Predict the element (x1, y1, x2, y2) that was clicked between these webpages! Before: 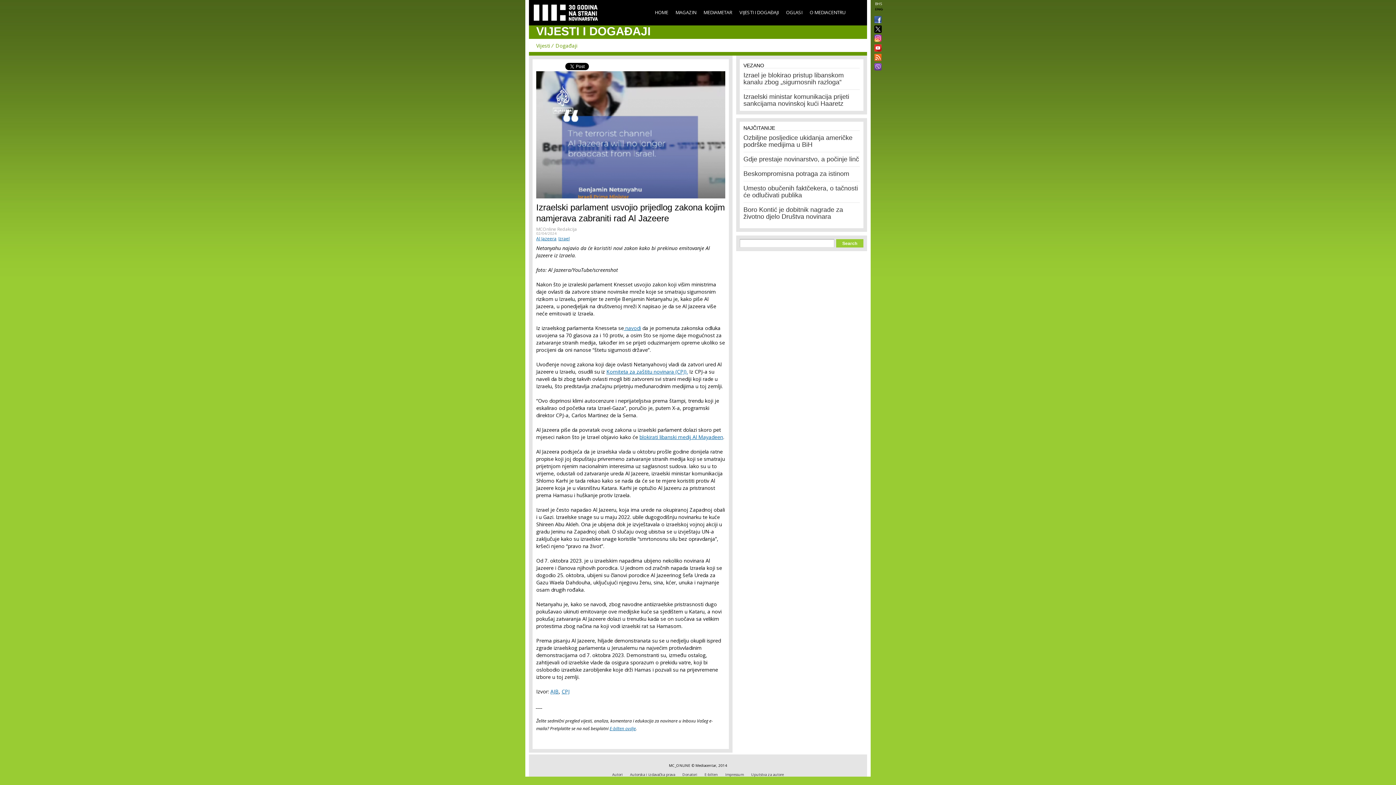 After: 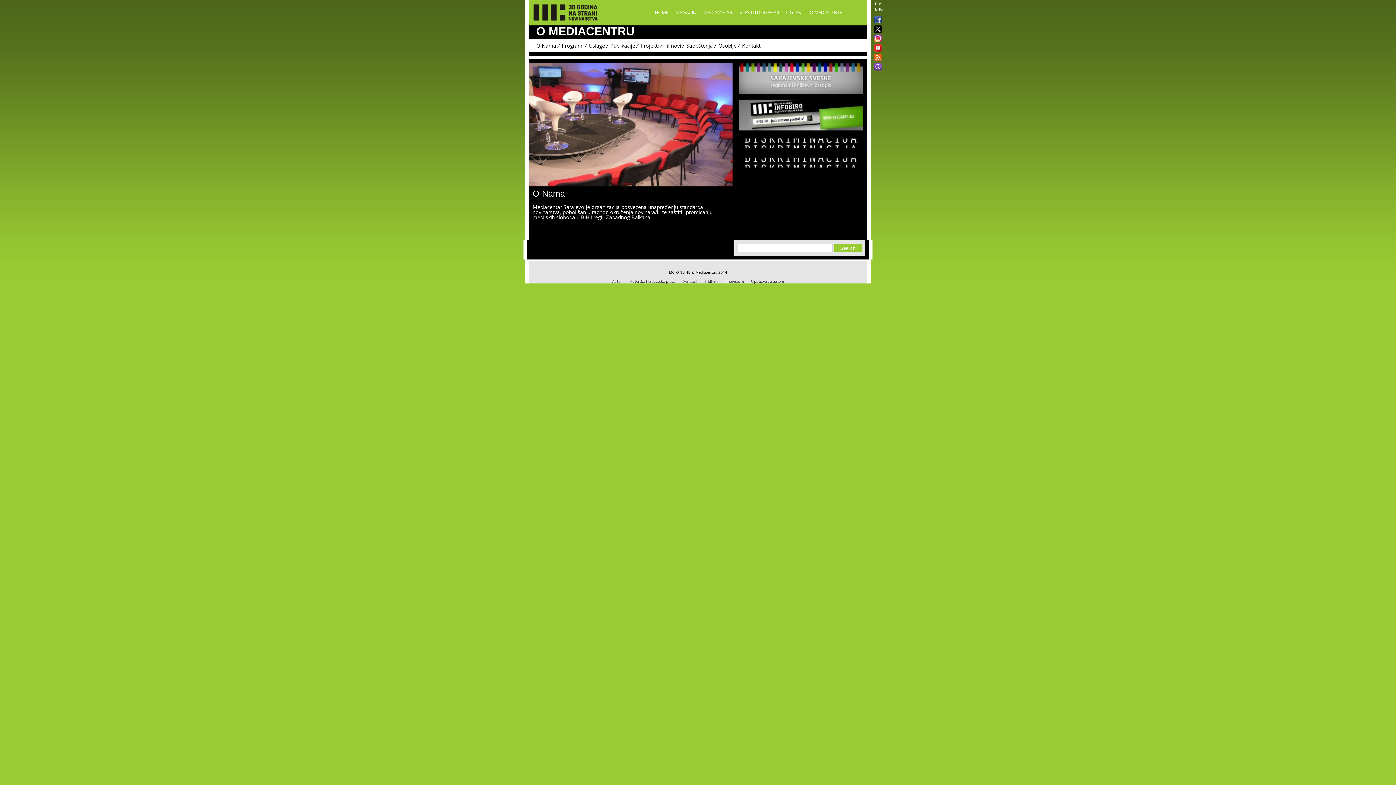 Action: label: O MEDIACENTRU bbox: (809, 9, 845, 15)